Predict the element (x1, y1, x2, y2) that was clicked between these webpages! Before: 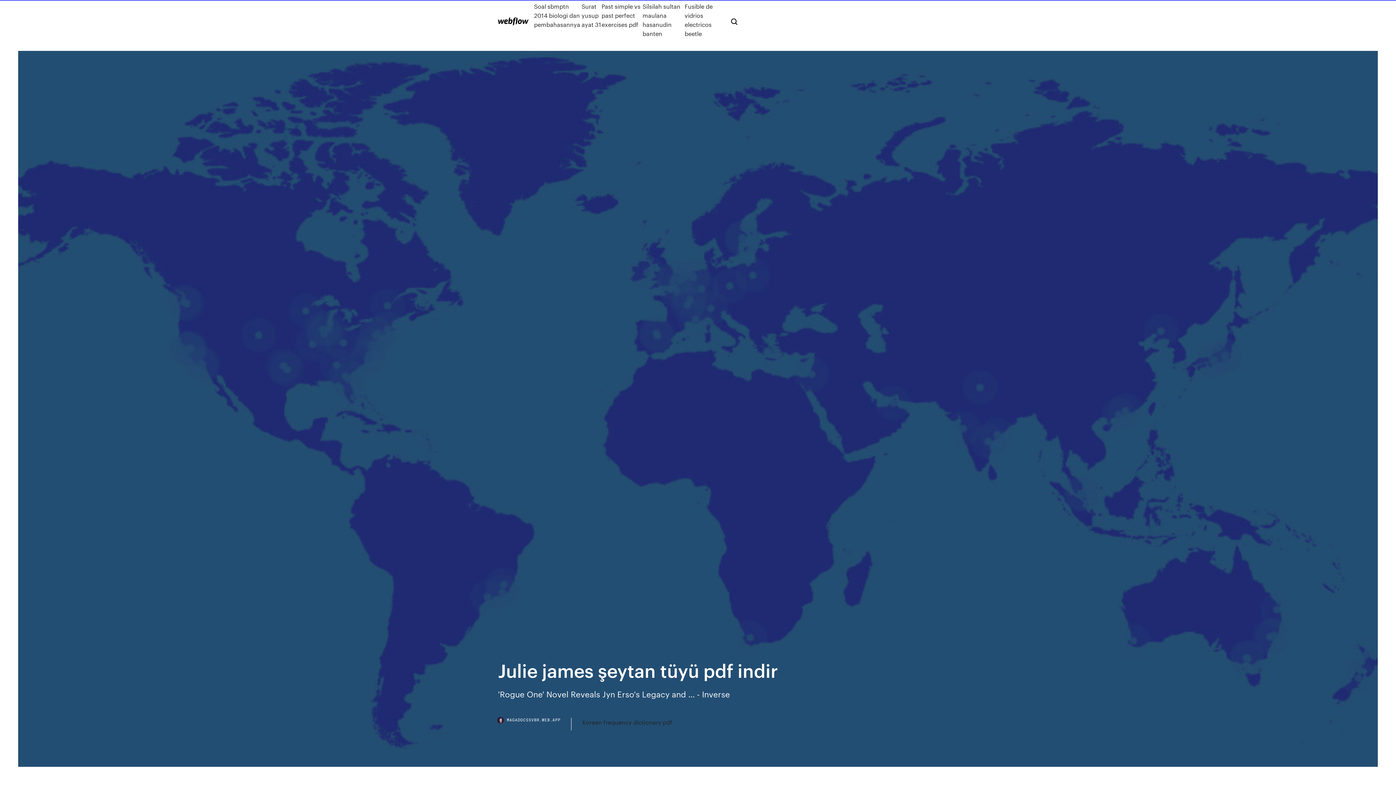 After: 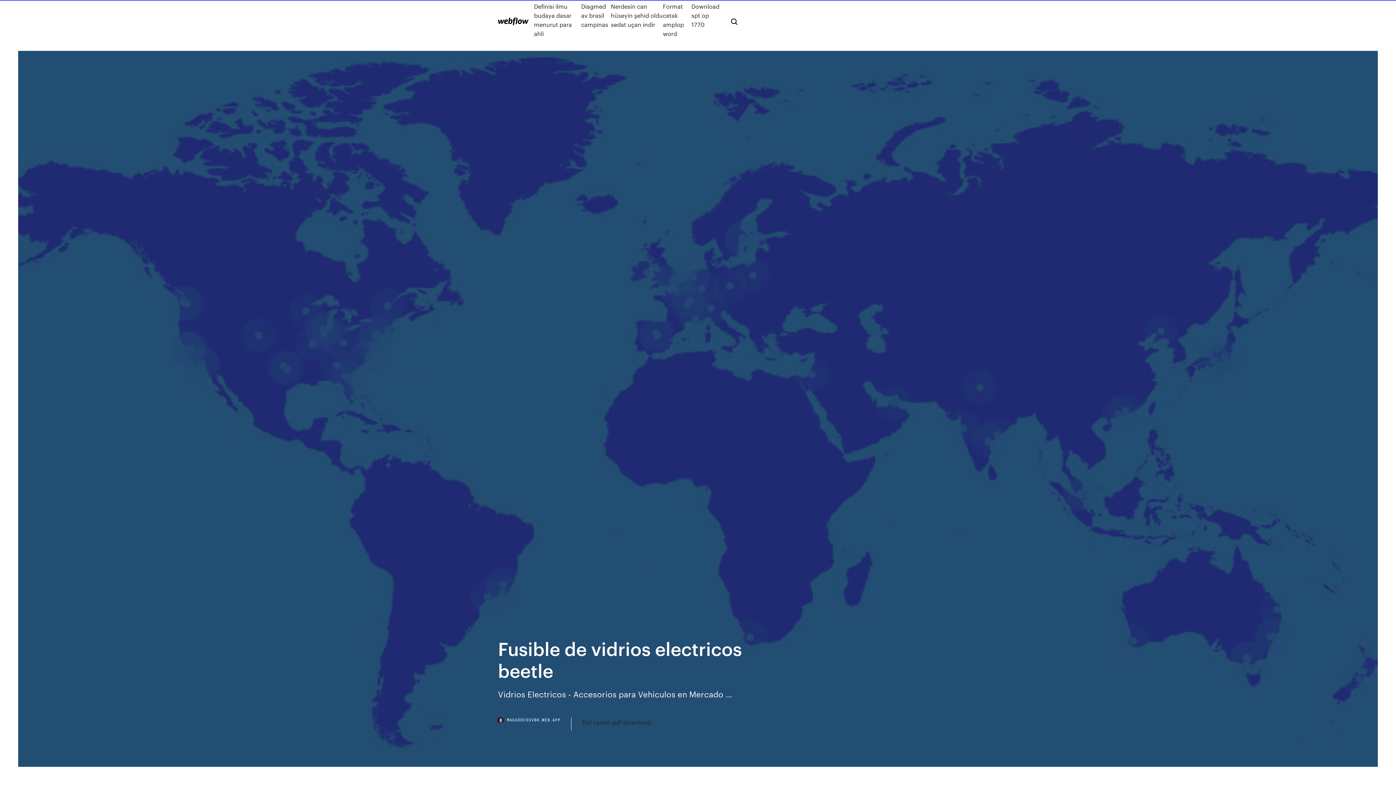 Action: bbox: (684, 1, 719, 38) label: Fusible de vidrios electricos beetle